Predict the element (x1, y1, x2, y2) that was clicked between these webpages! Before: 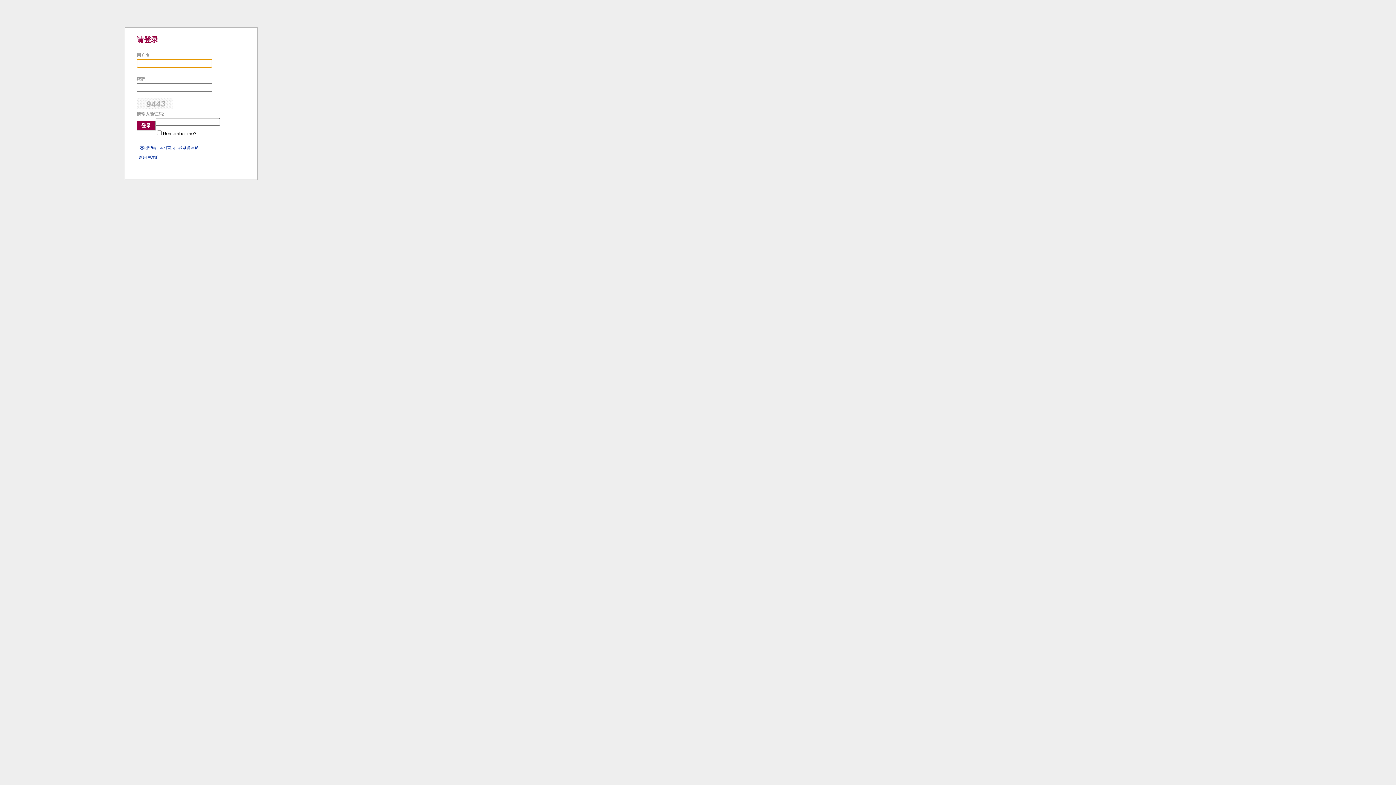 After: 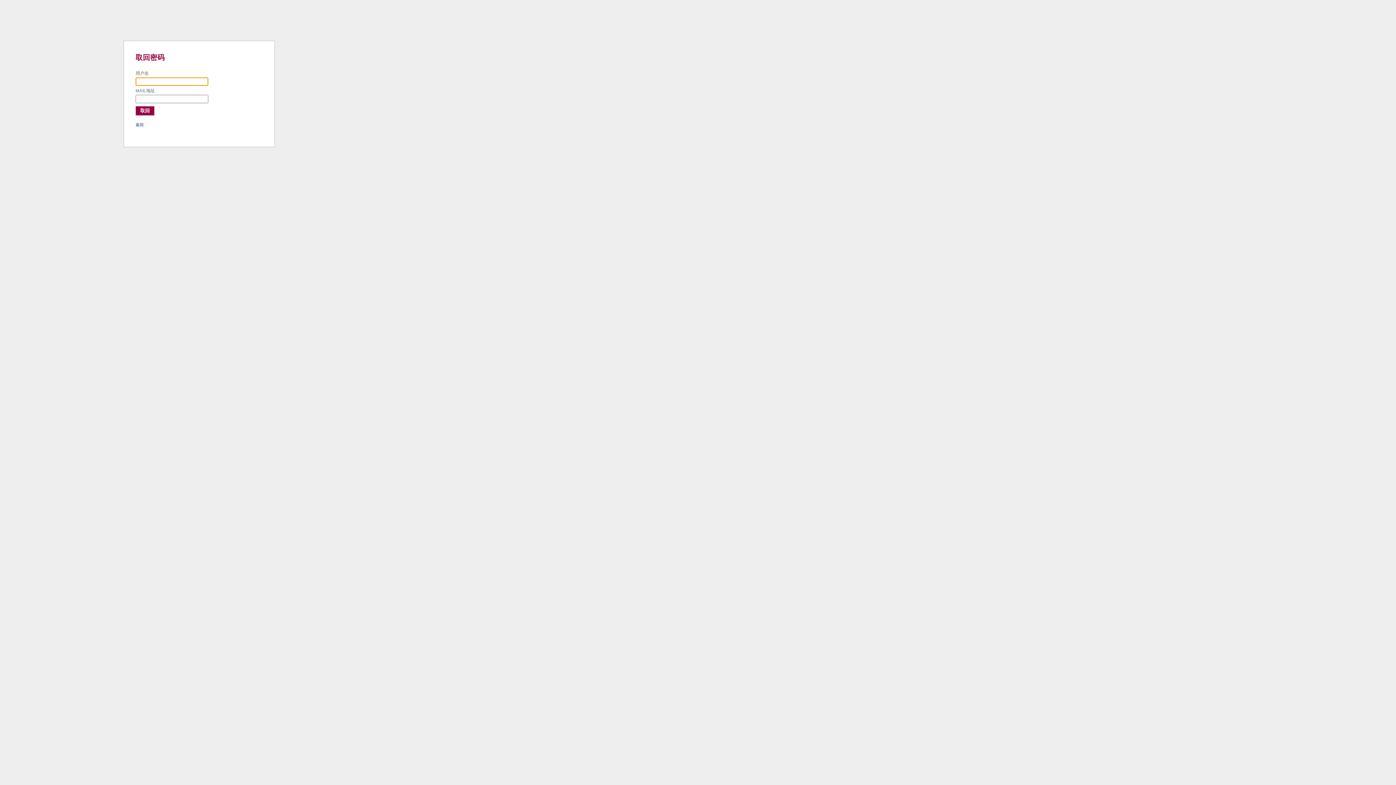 Action: label: 忘记密码 bbox: (140, 145, 156, 149)